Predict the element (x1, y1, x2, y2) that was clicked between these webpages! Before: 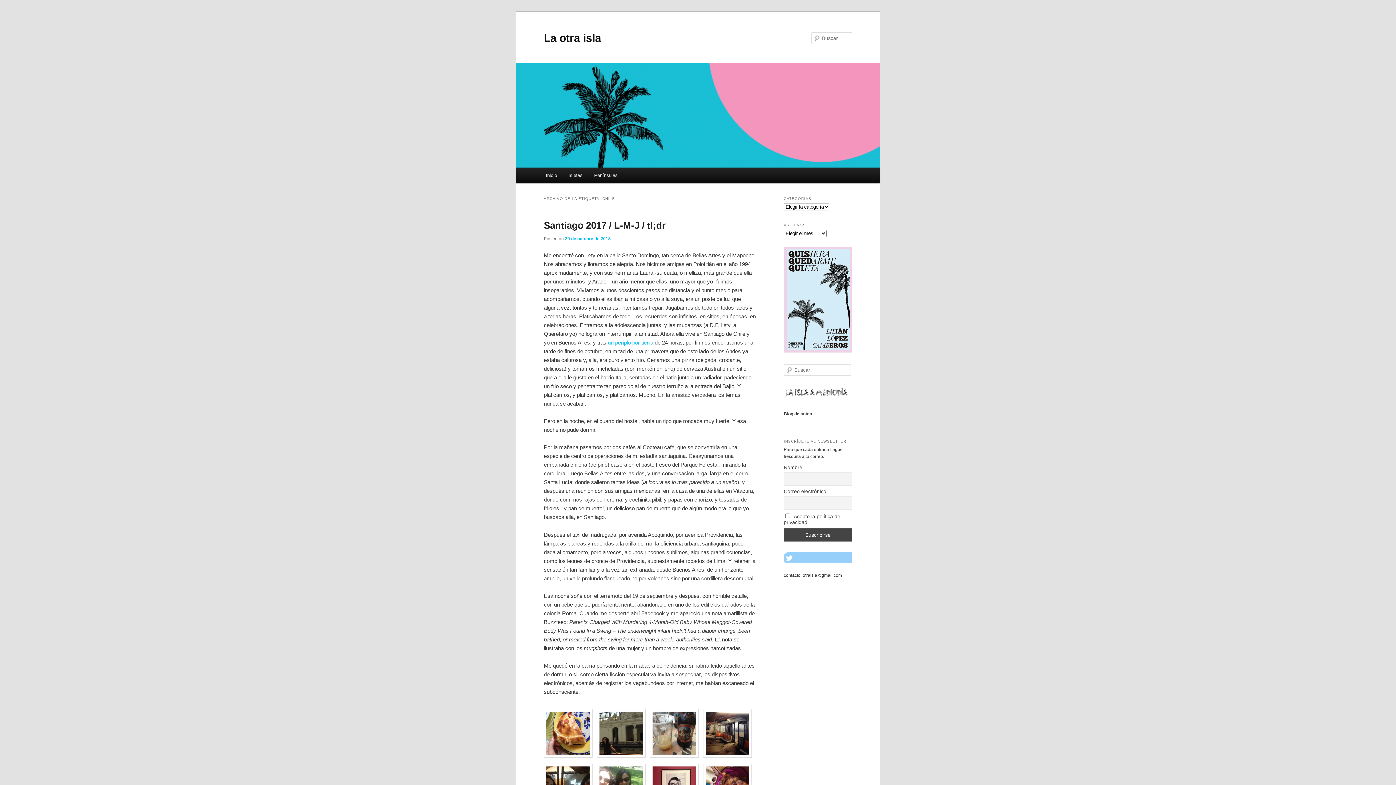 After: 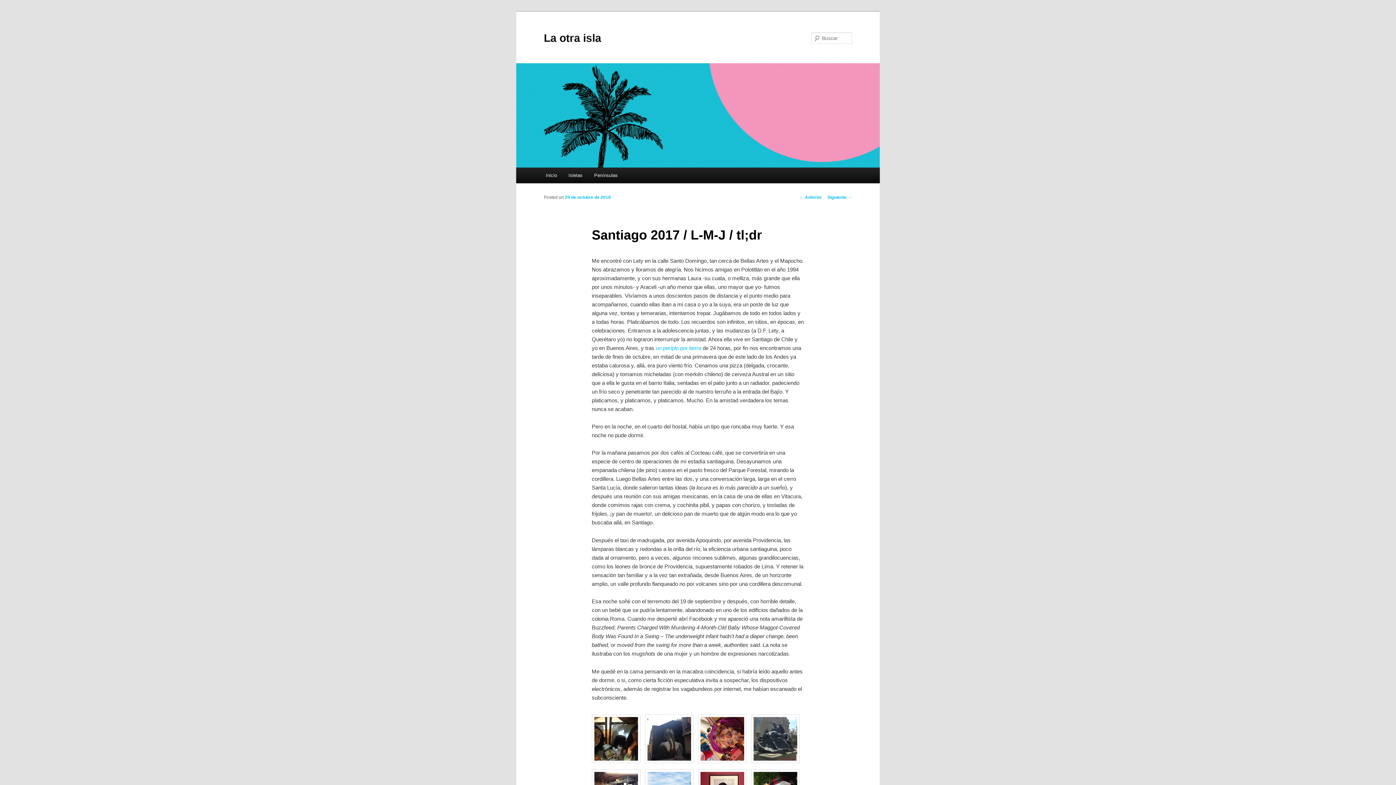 Action: label: 29 de octubre de 2018 bbox: (565, 236, 610, 241)